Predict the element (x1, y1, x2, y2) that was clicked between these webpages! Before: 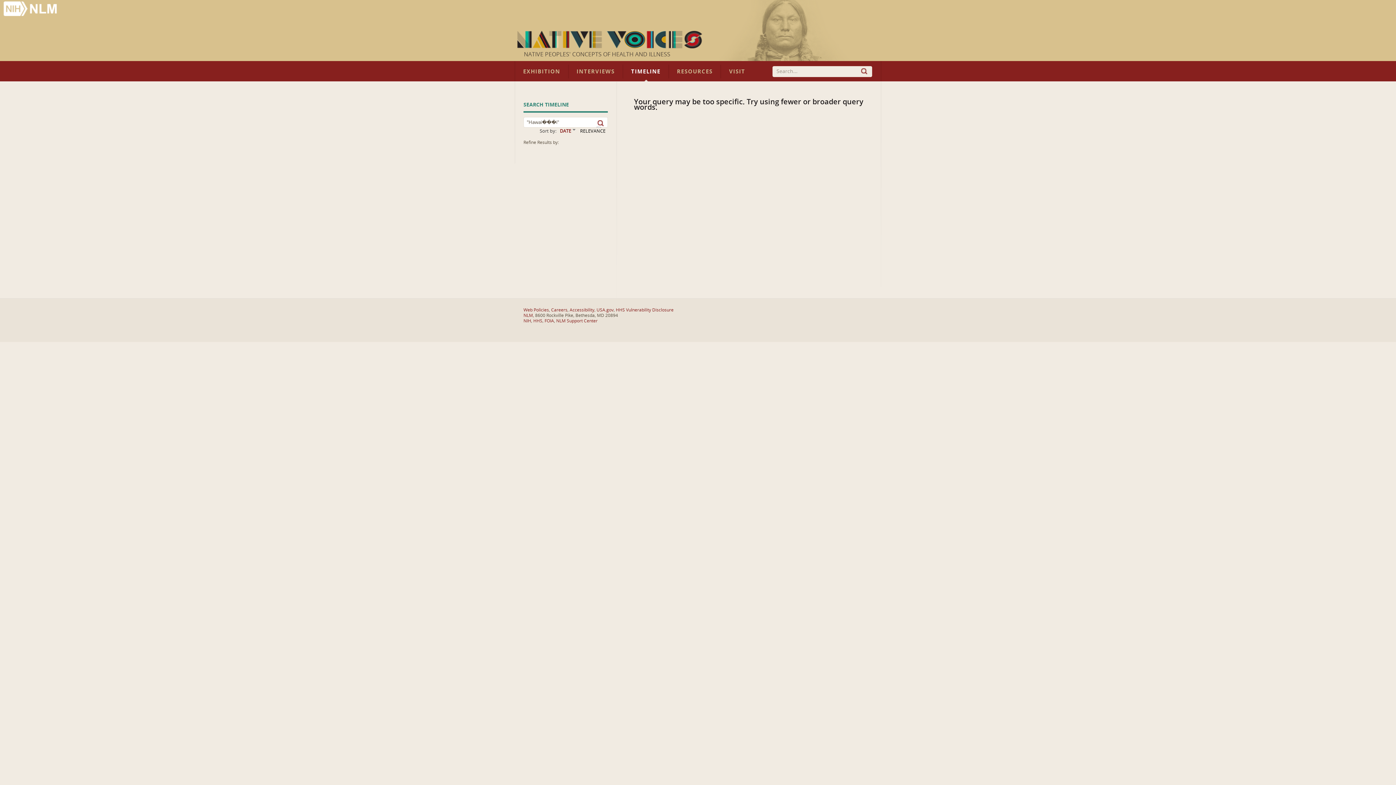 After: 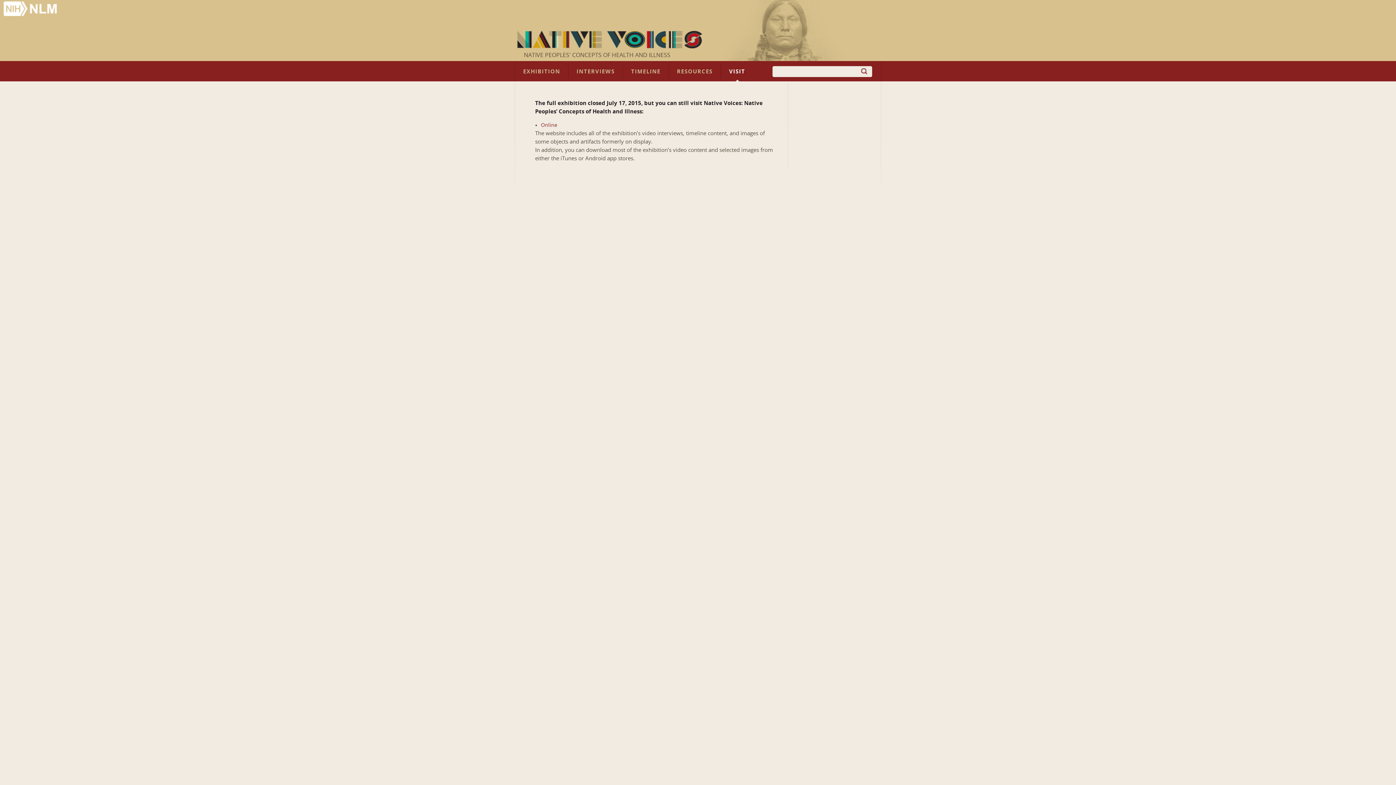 Action: bbox: (721, 64, 753, 78) label: VISIT